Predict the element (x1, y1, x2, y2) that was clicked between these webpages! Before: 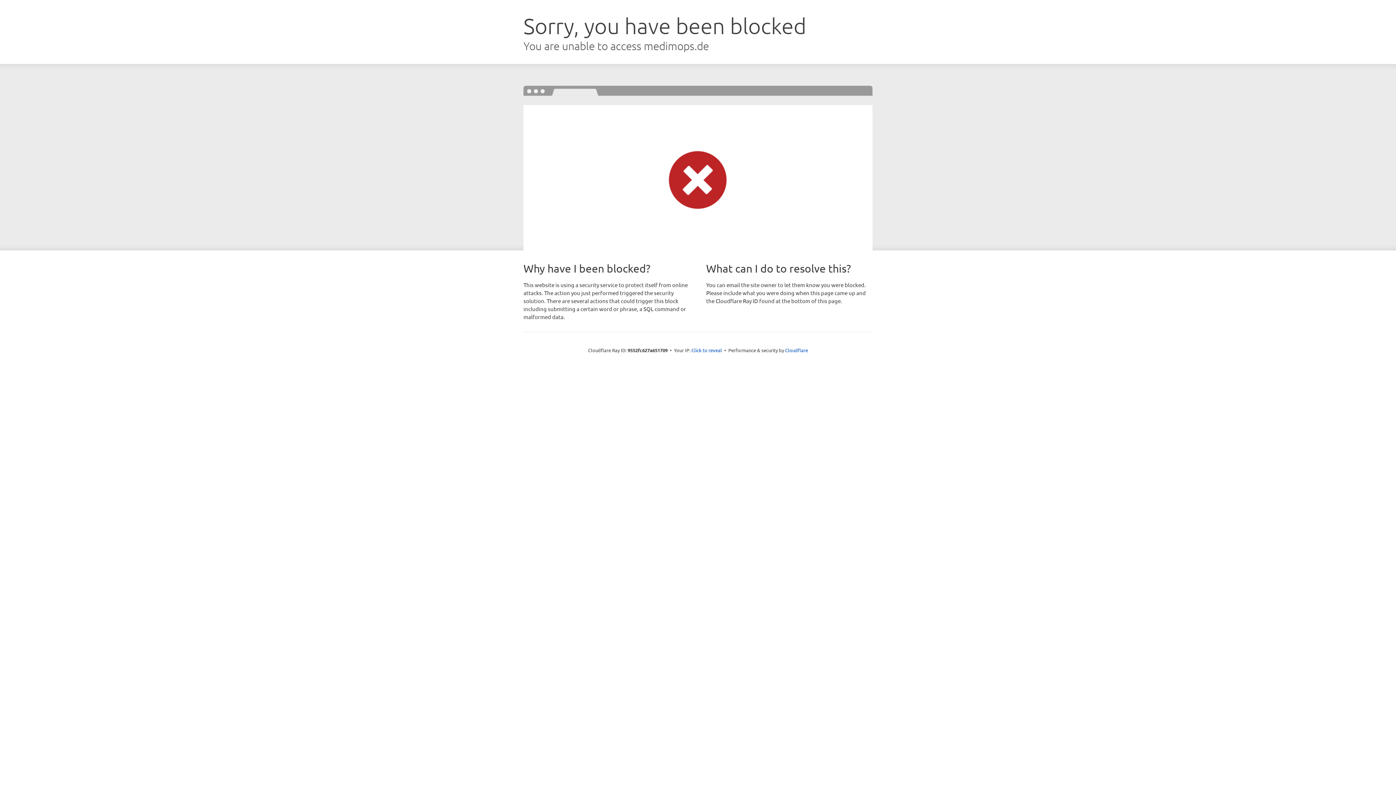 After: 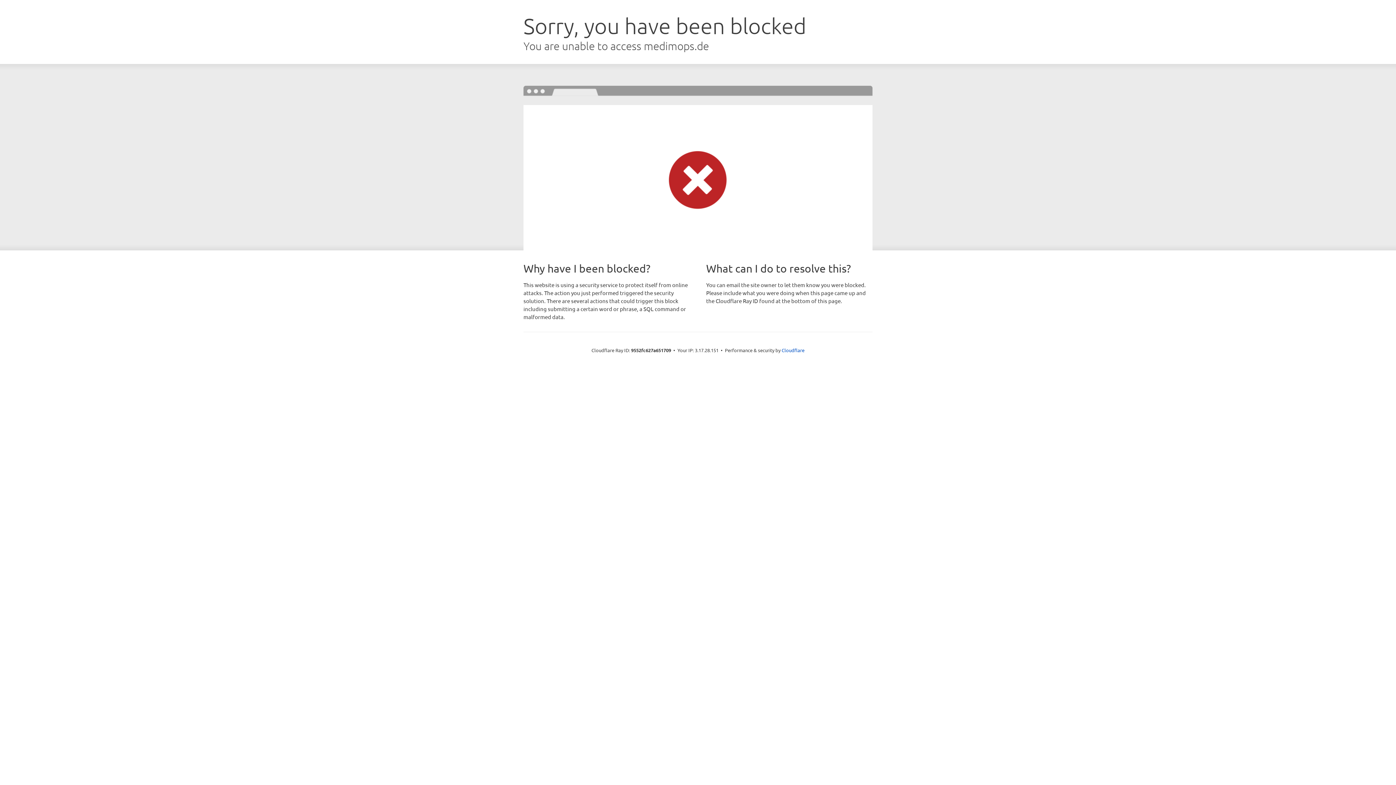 Action: label: Click to reveal bbox: (691, 346, 722, 353)